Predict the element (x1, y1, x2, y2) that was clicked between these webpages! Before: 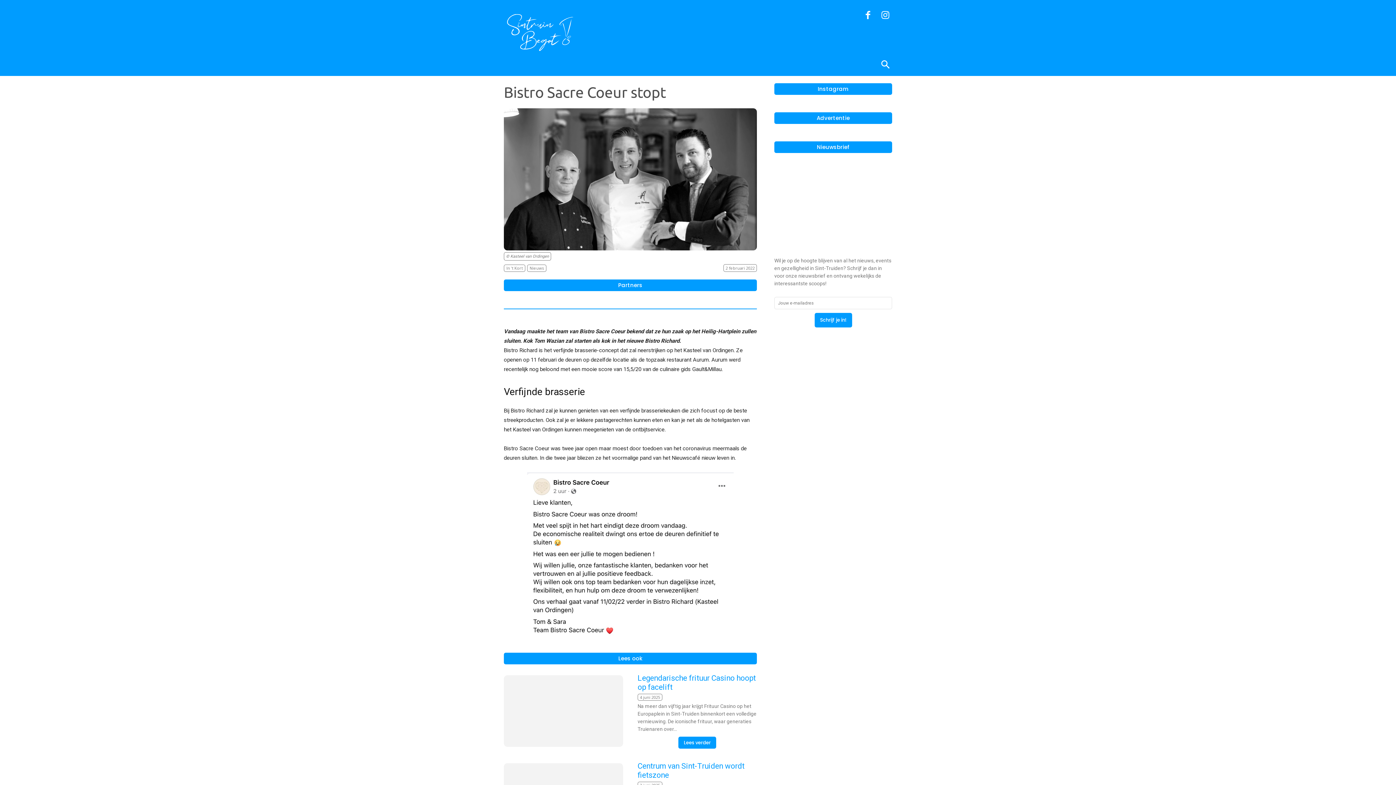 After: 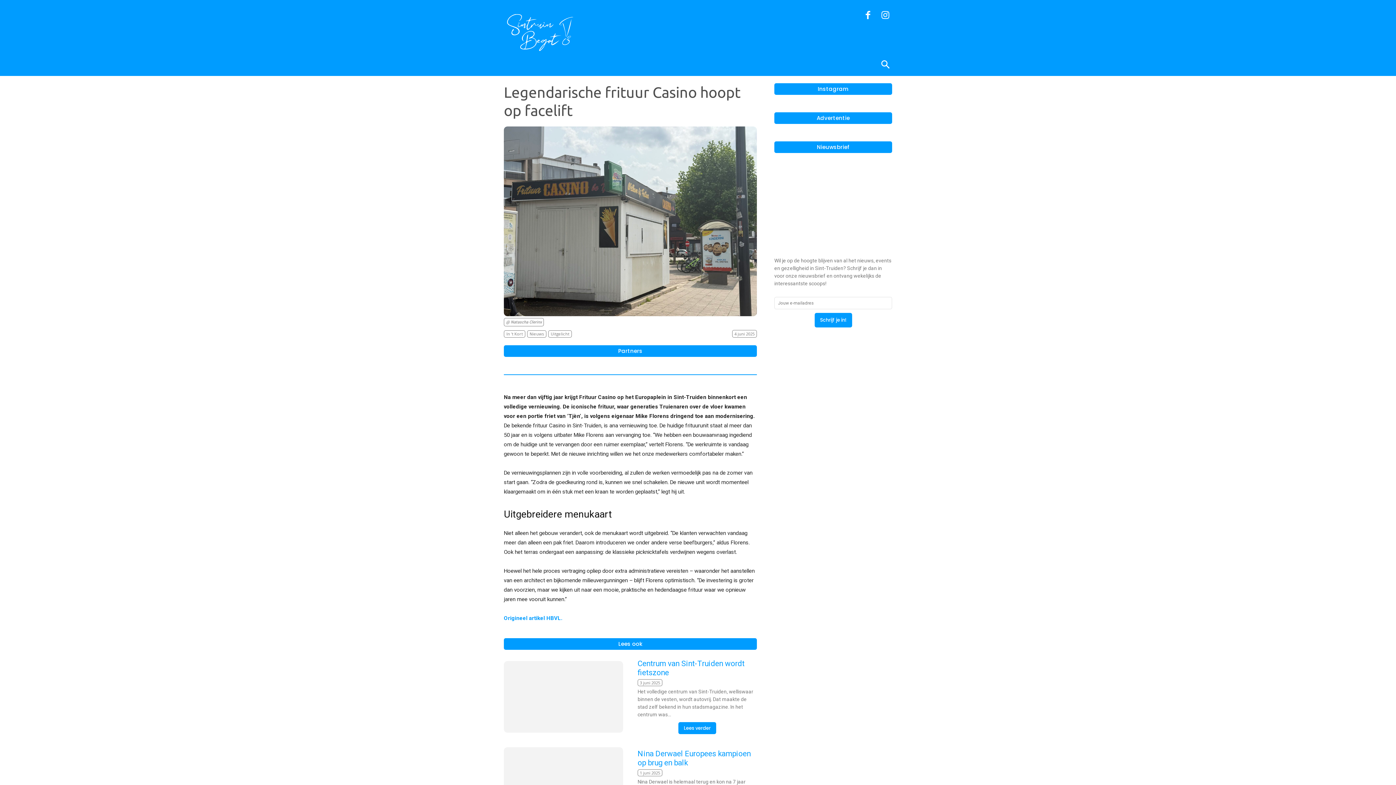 Action: bbox: (678, 737, 716, 749) label: Lees verder